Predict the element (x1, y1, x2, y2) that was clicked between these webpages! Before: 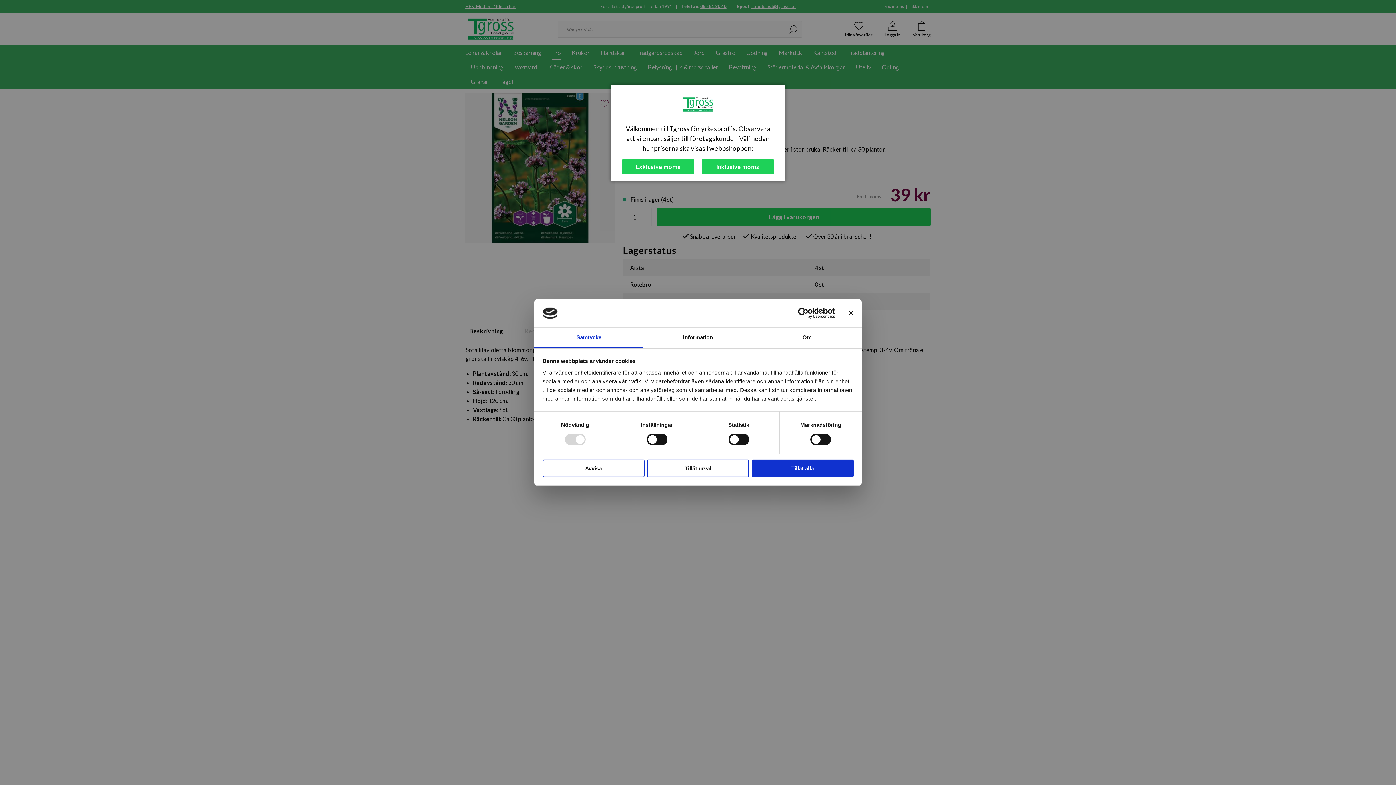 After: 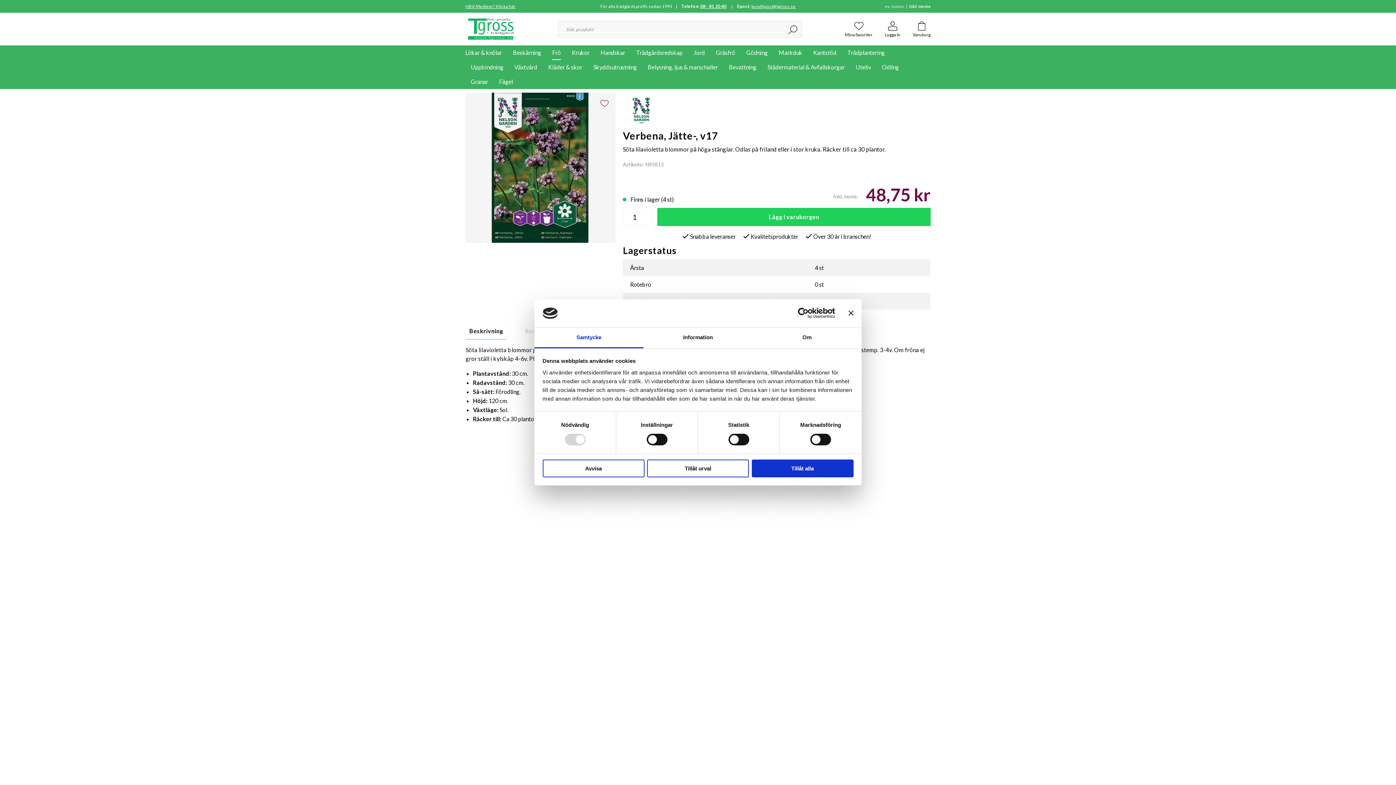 Action: bbox: (701, 159, 774, 174) label: Inklusive moms